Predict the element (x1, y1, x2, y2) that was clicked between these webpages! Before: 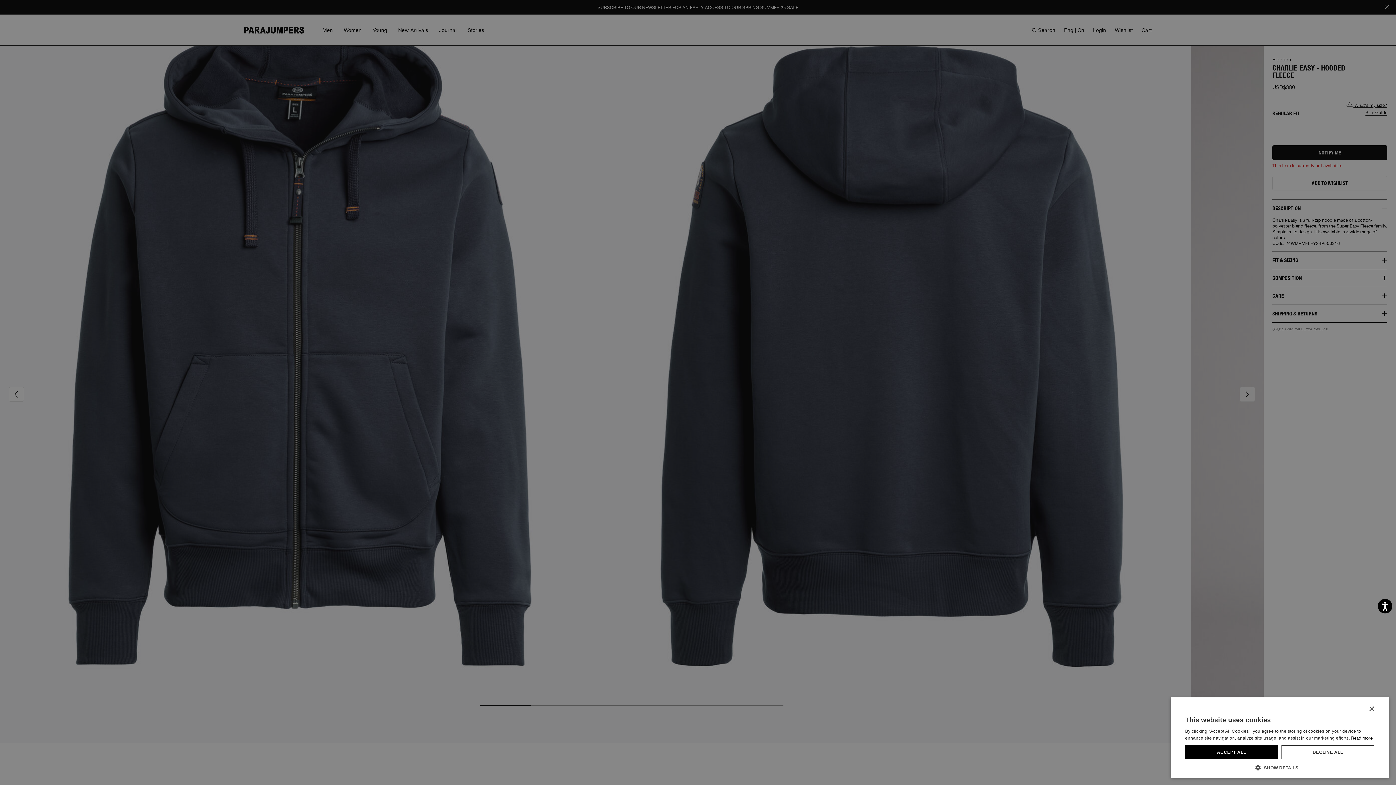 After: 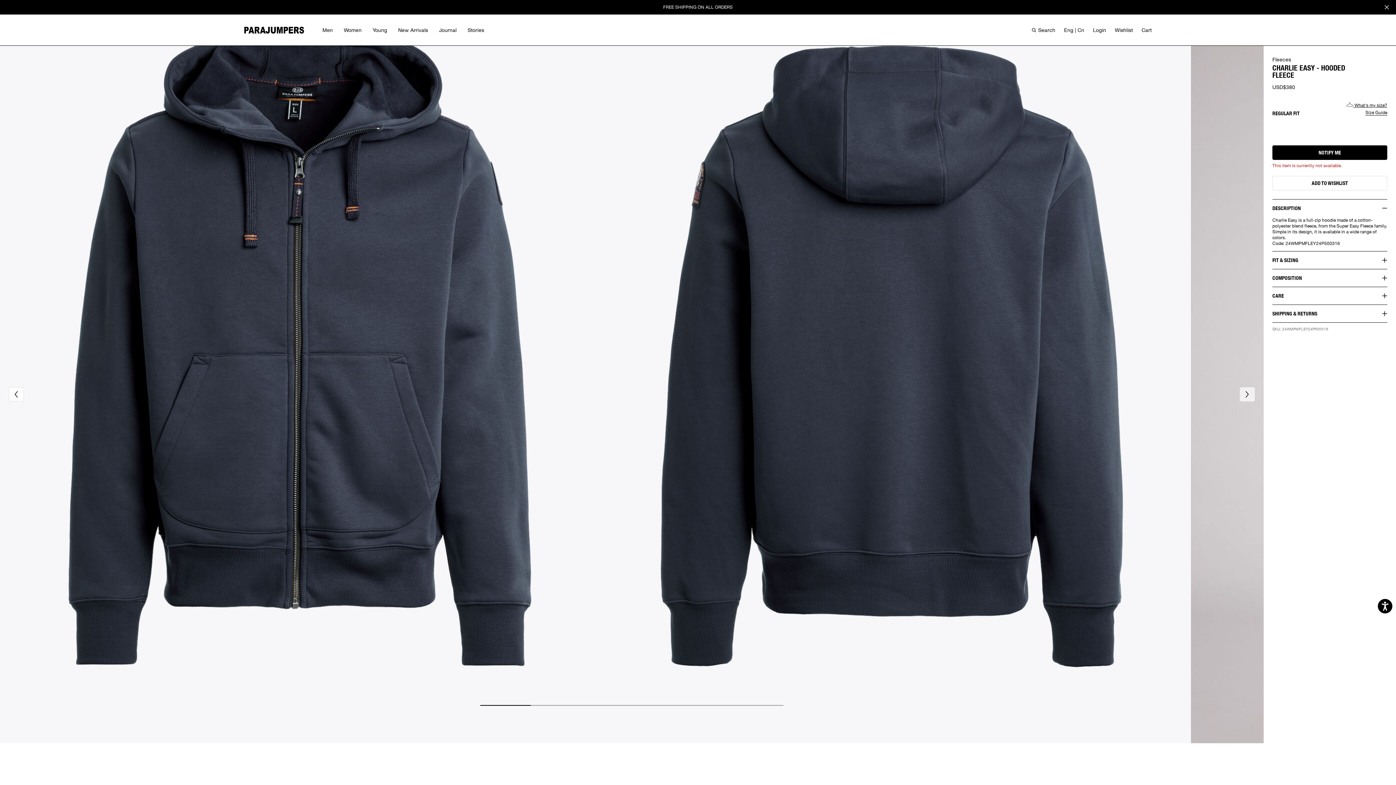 Action: label: DECLINE ALL bbox: (1281, 745, 1374, 759)